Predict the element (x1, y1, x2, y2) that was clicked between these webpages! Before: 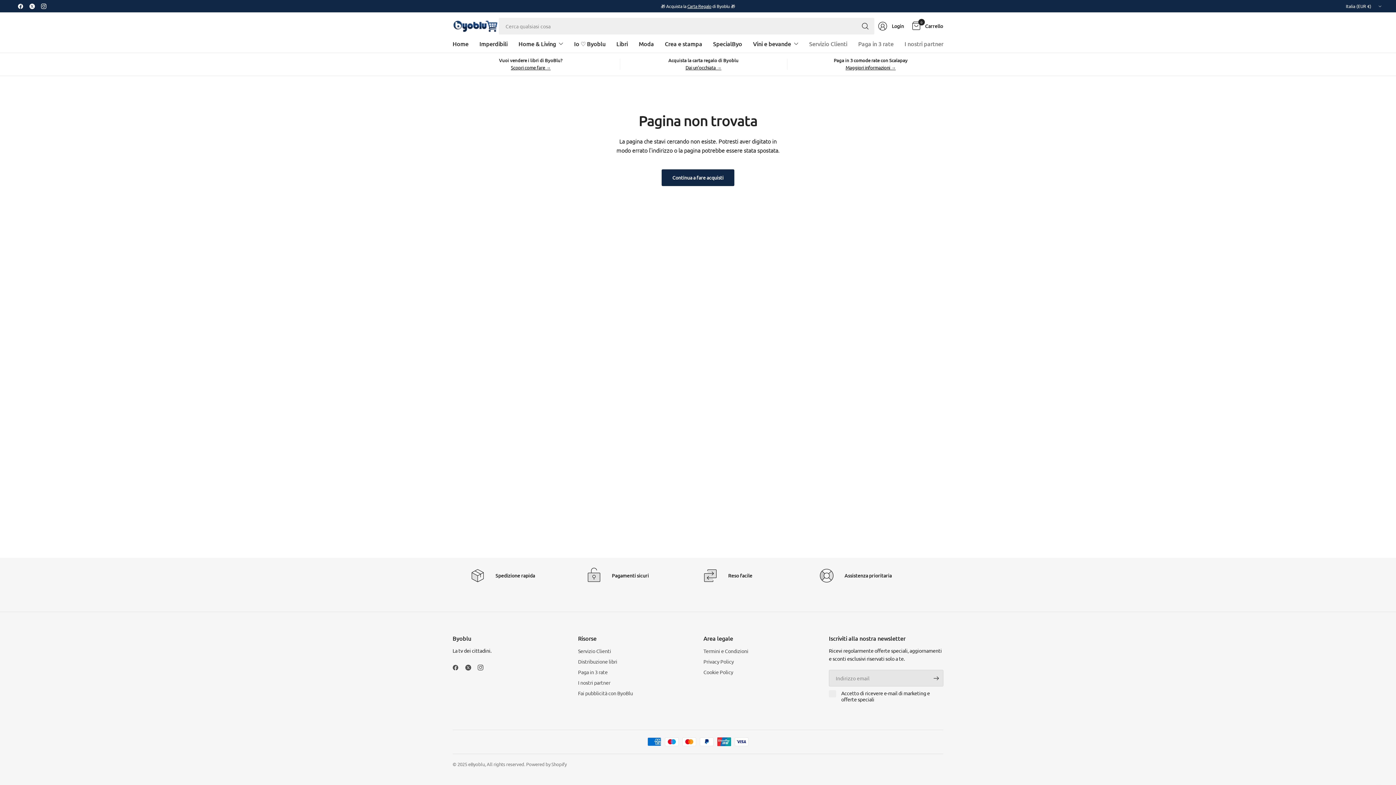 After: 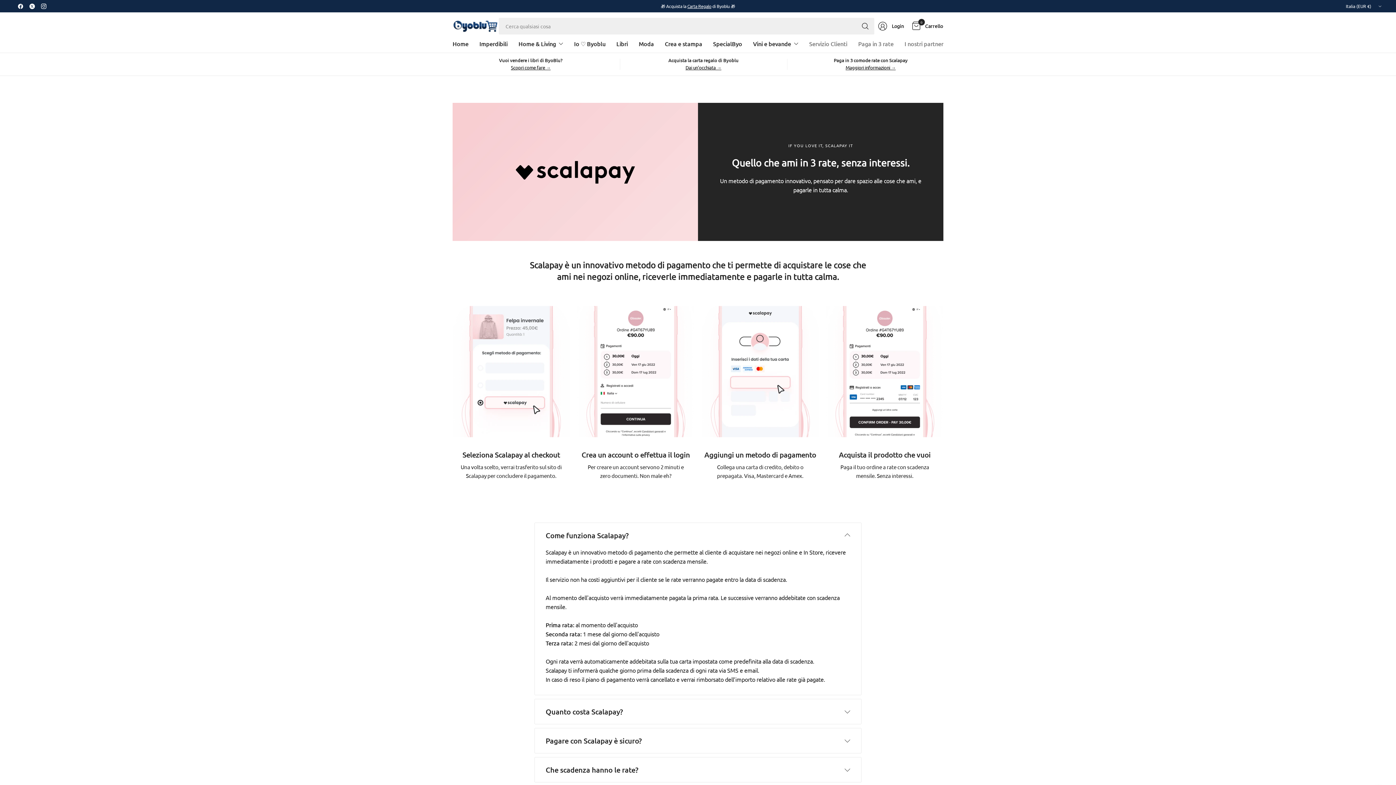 Action: bbox: (858, 35, 893, 52) label: Paga in 3 rate